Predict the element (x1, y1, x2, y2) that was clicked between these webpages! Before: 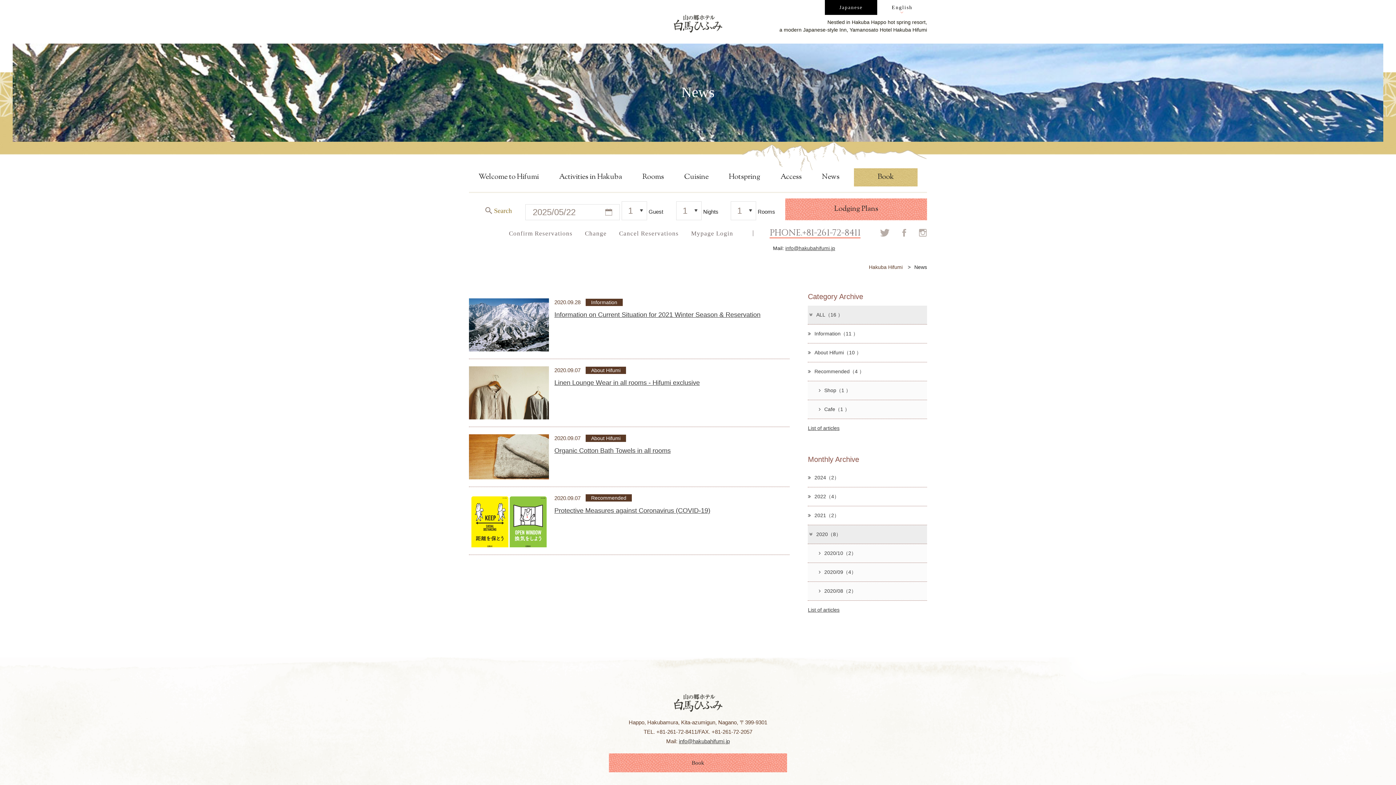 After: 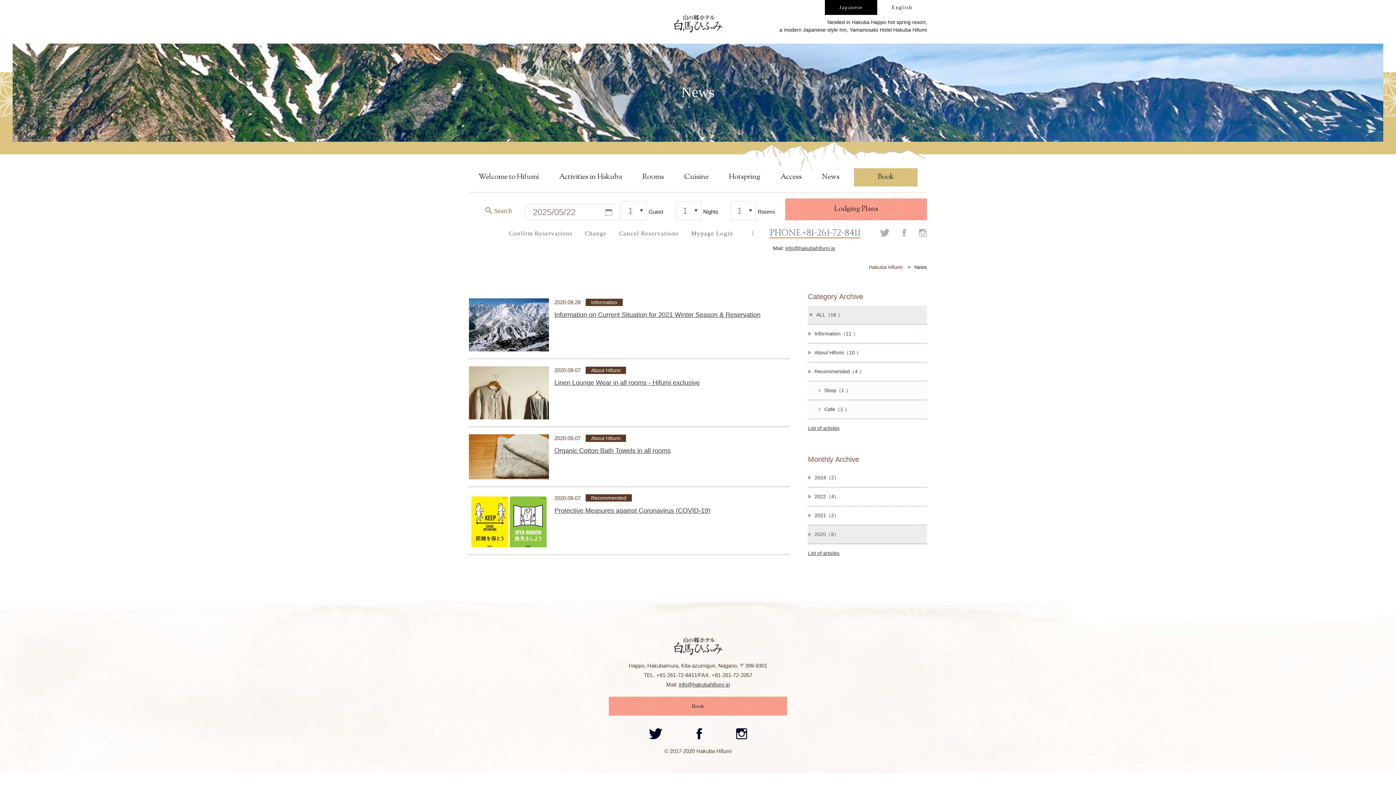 Action: label: 2020（8） bbox: (808, 525, 927, 544)